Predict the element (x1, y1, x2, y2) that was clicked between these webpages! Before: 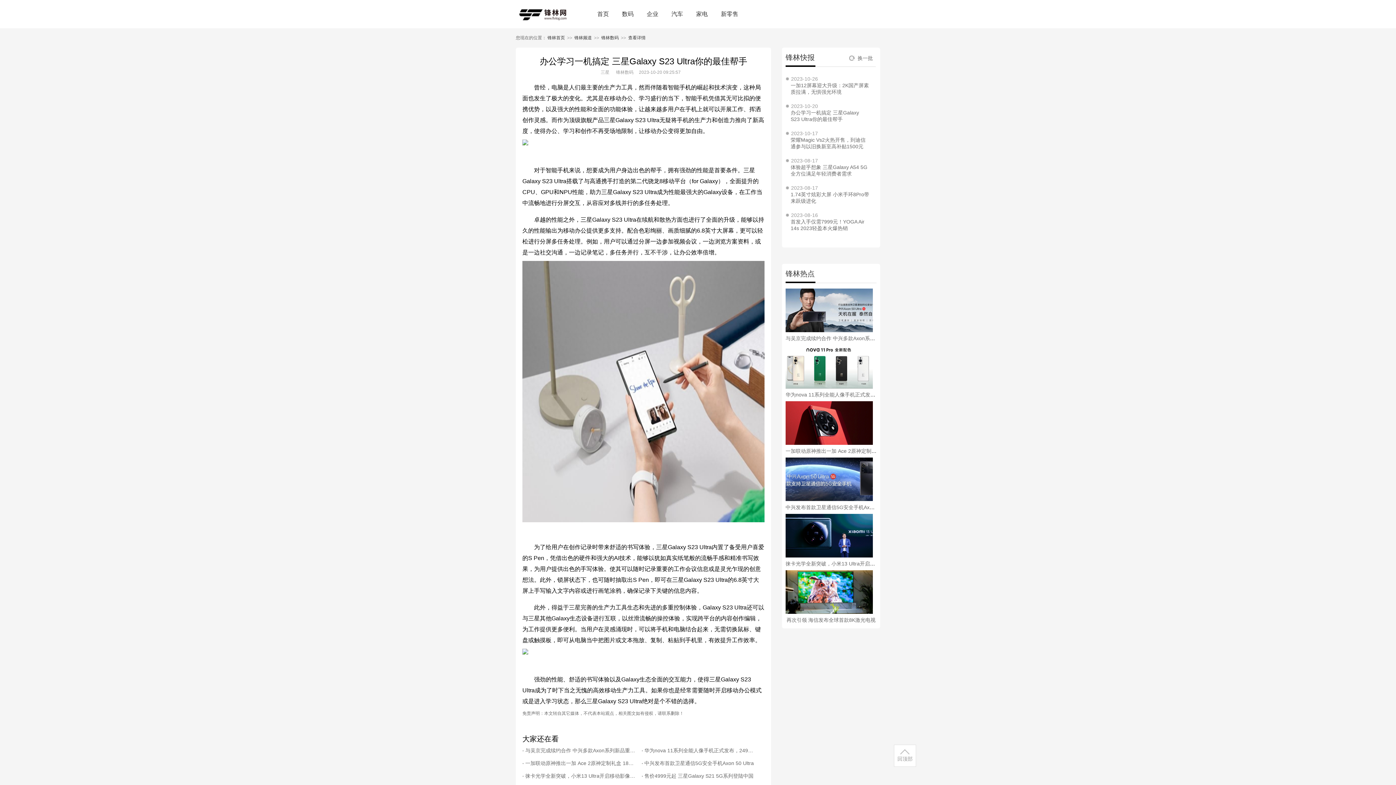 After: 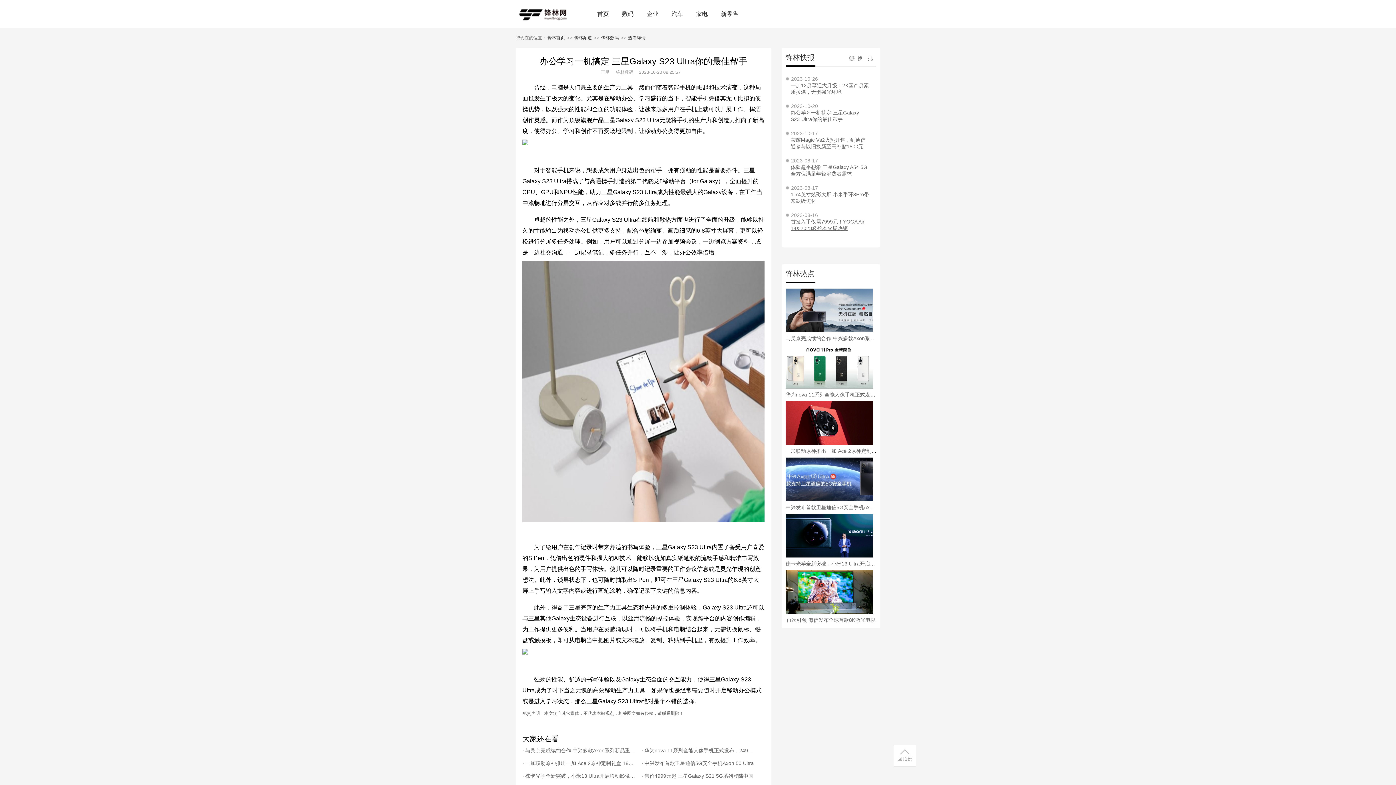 Action: bbox: (790, 218, 869, 232) label: 首发入手仅需7999元！YOGA Air 14s 2023轻盈本火爆热销